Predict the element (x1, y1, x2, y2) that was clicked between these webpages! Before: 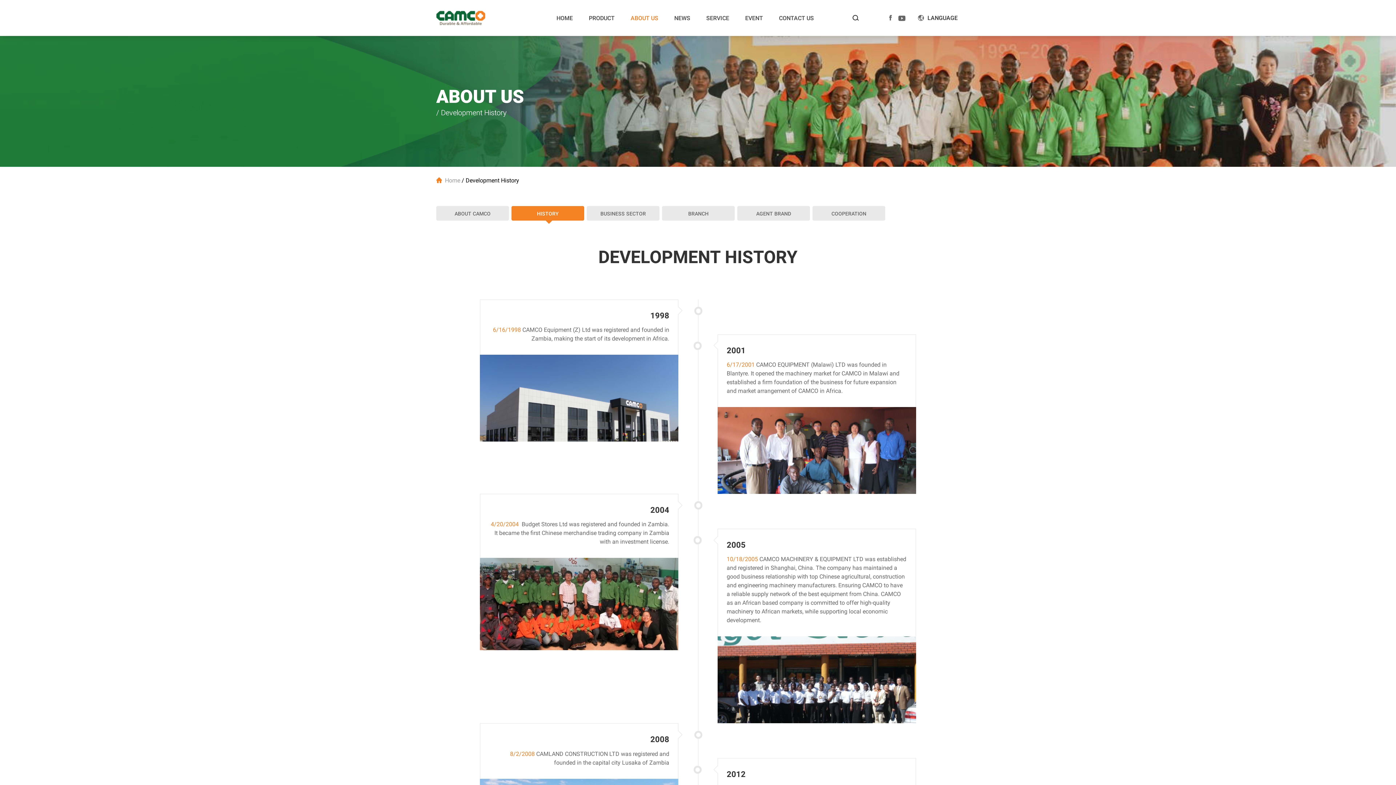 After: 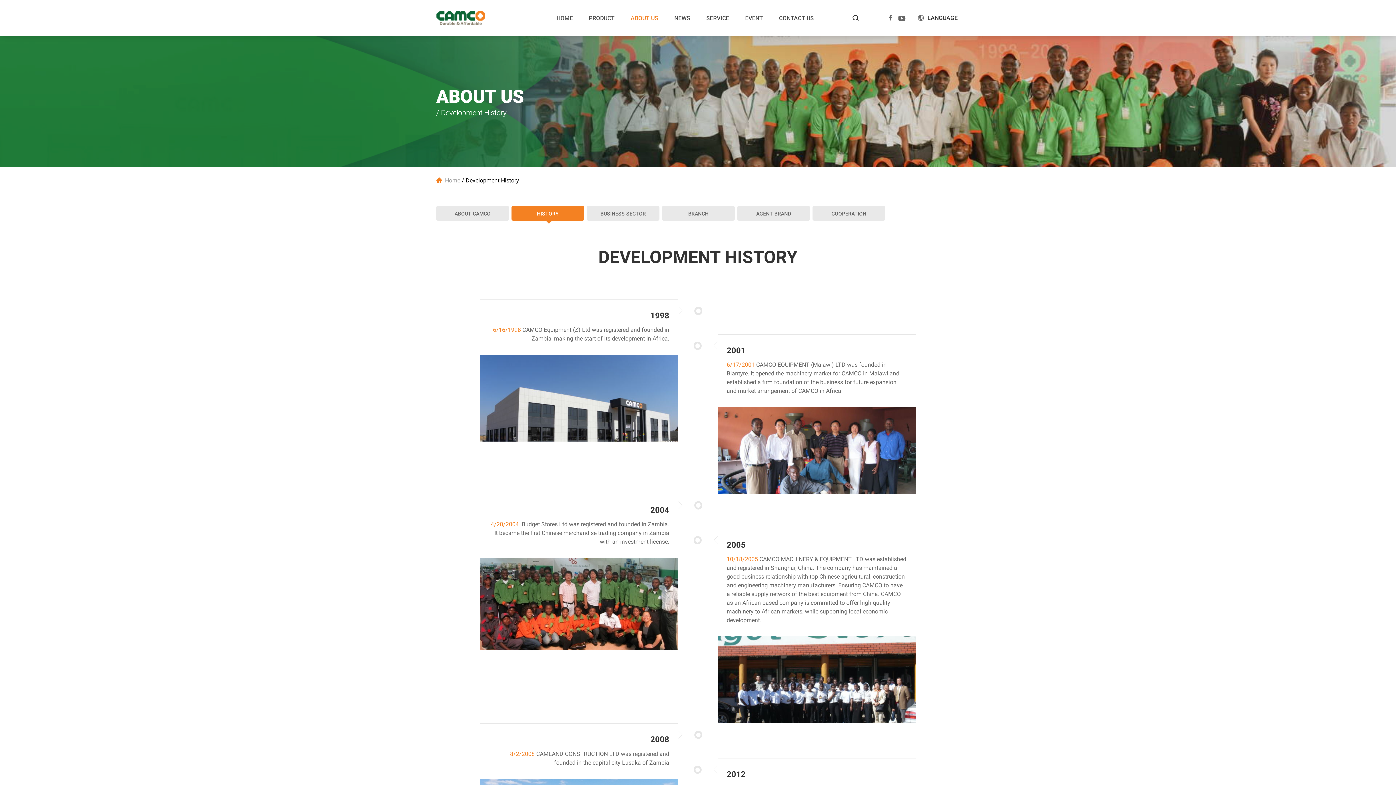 Action: bbox: (511, 206, 584, 220) label: HISTORY